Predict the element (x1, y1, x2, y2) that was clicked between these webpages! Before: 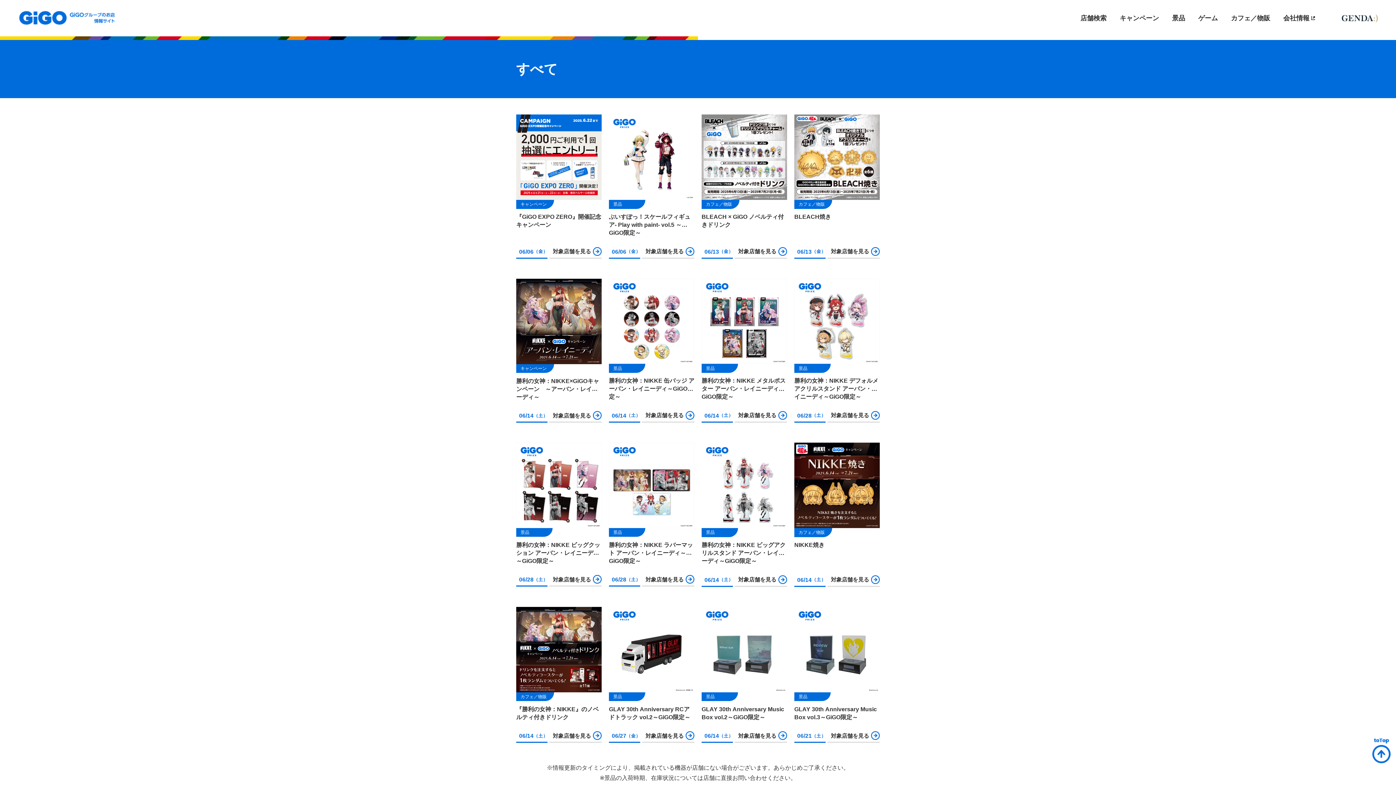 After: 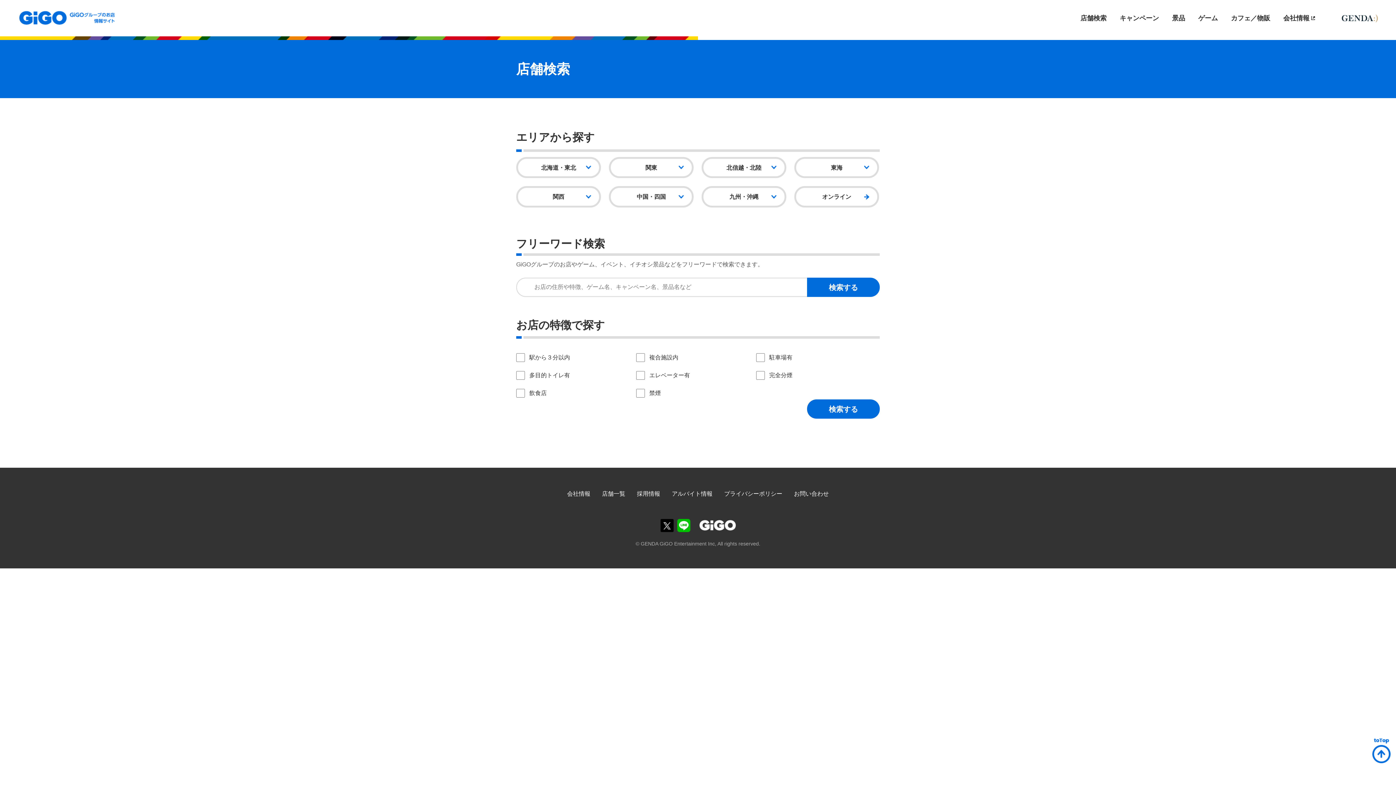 Action: bbox: (1074, 0, 1113, 36) label: 店舗検索